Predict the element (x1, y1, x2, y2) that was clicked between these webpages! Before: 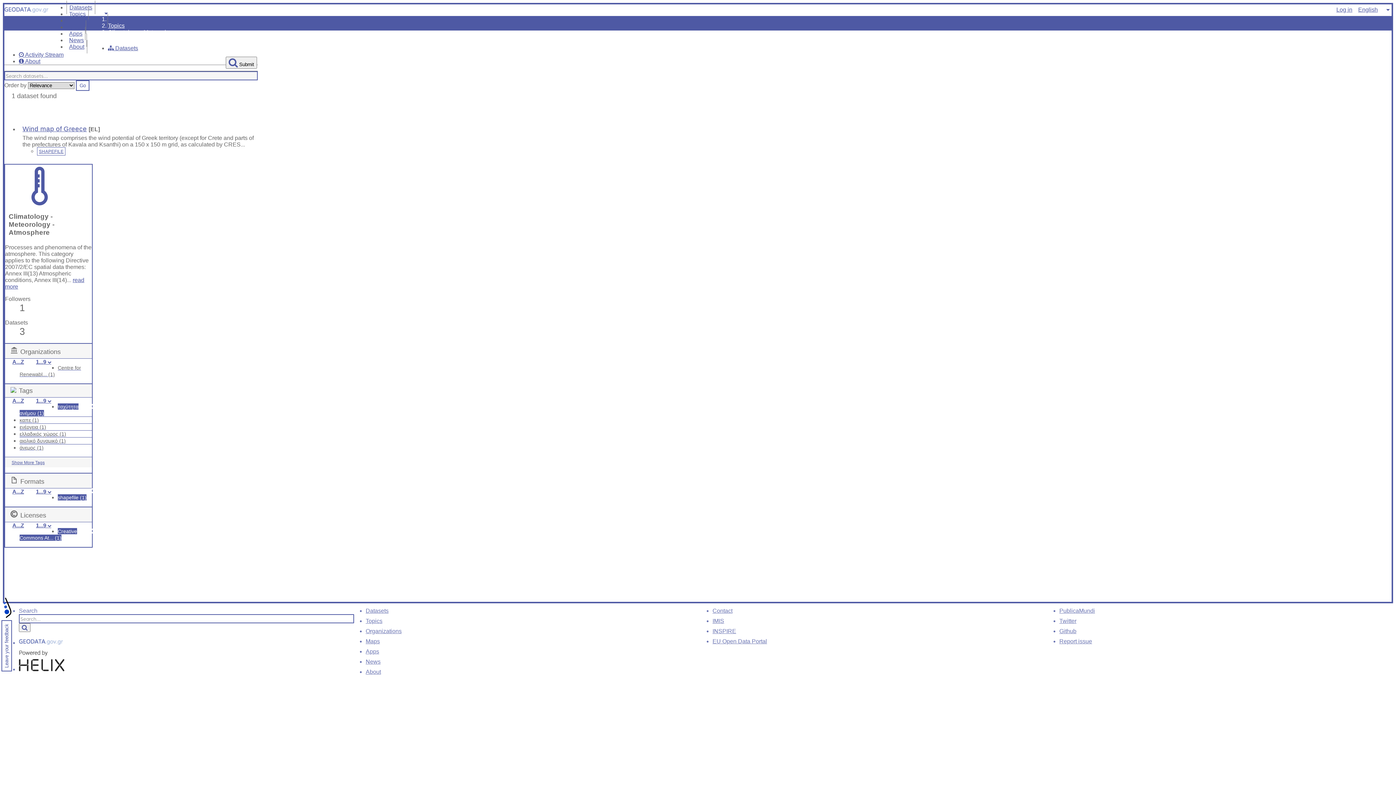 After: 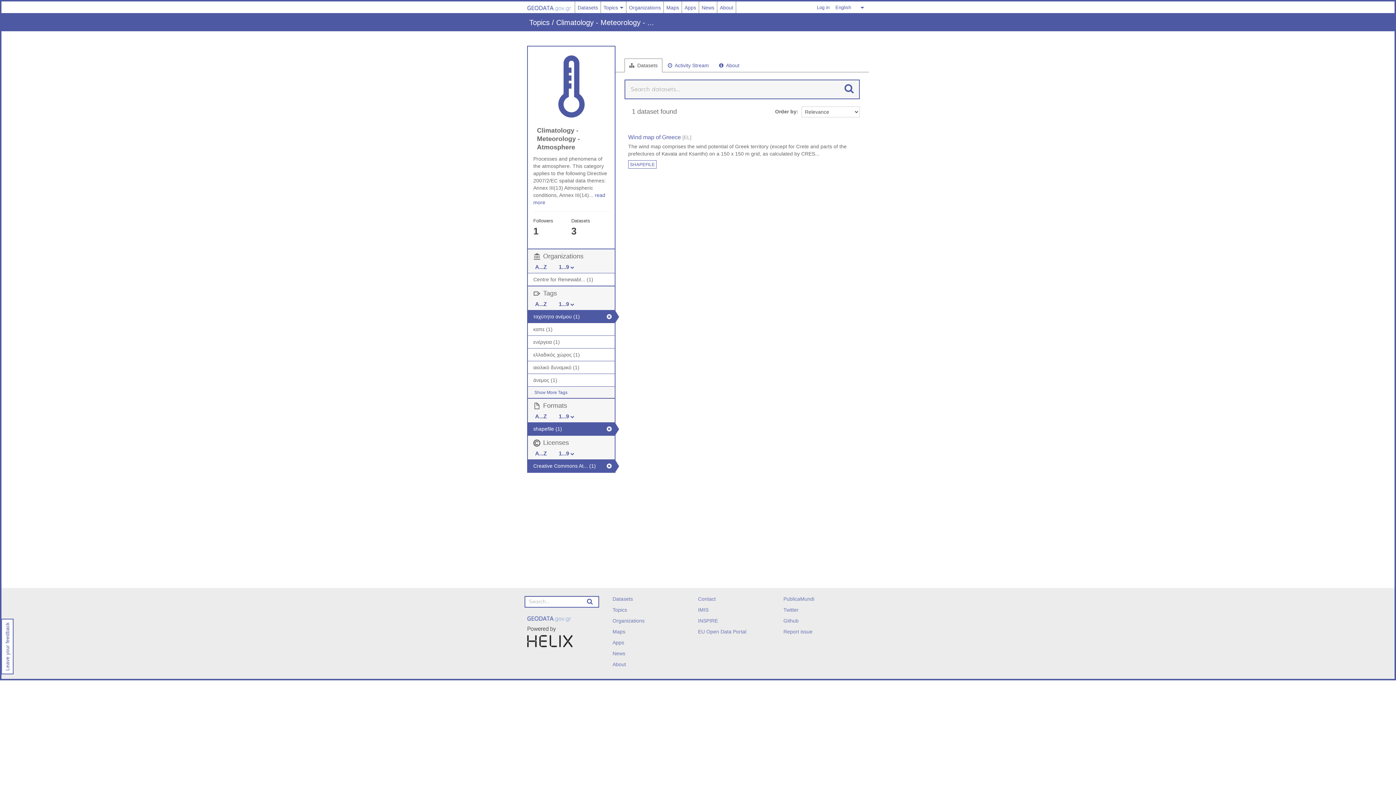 Action: label: English bbox: (1355, 5, 1381, 12)